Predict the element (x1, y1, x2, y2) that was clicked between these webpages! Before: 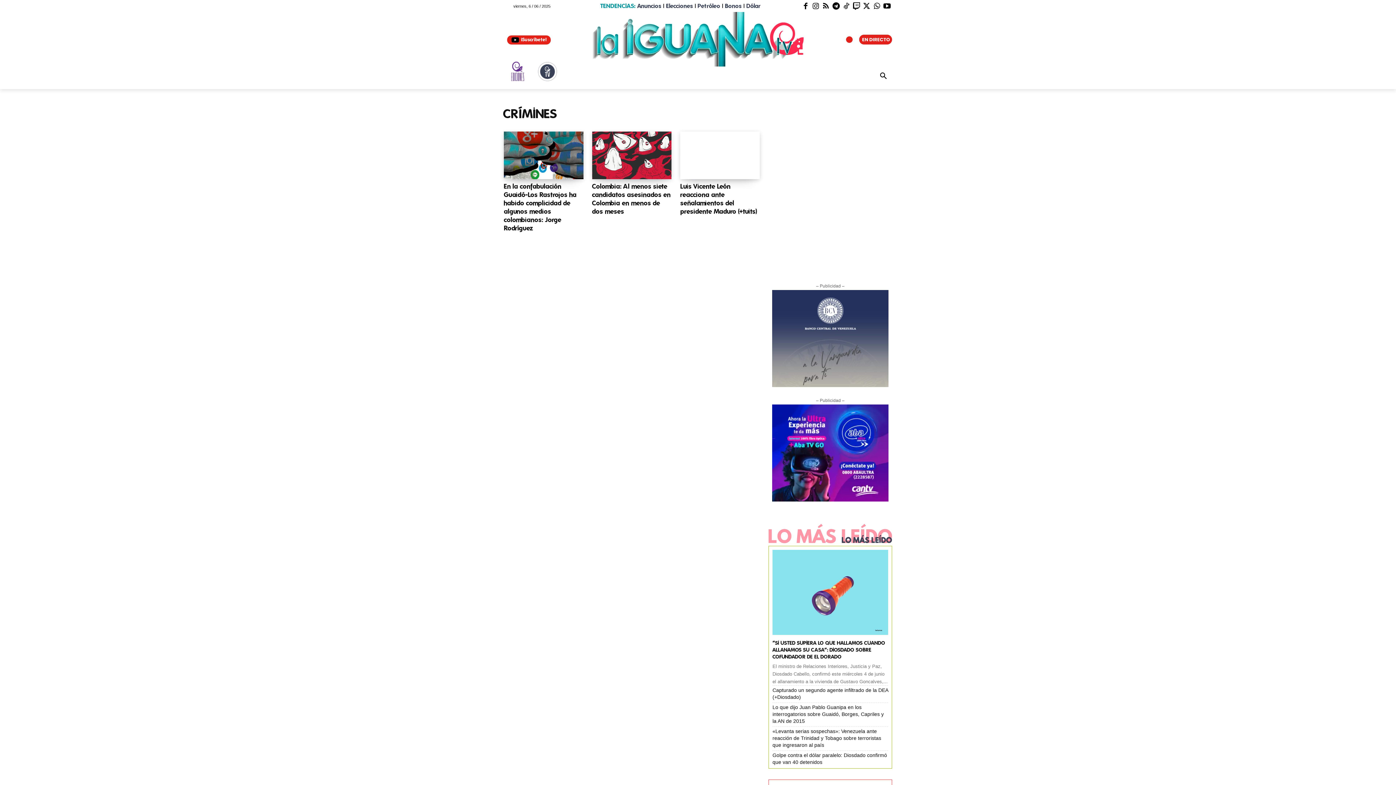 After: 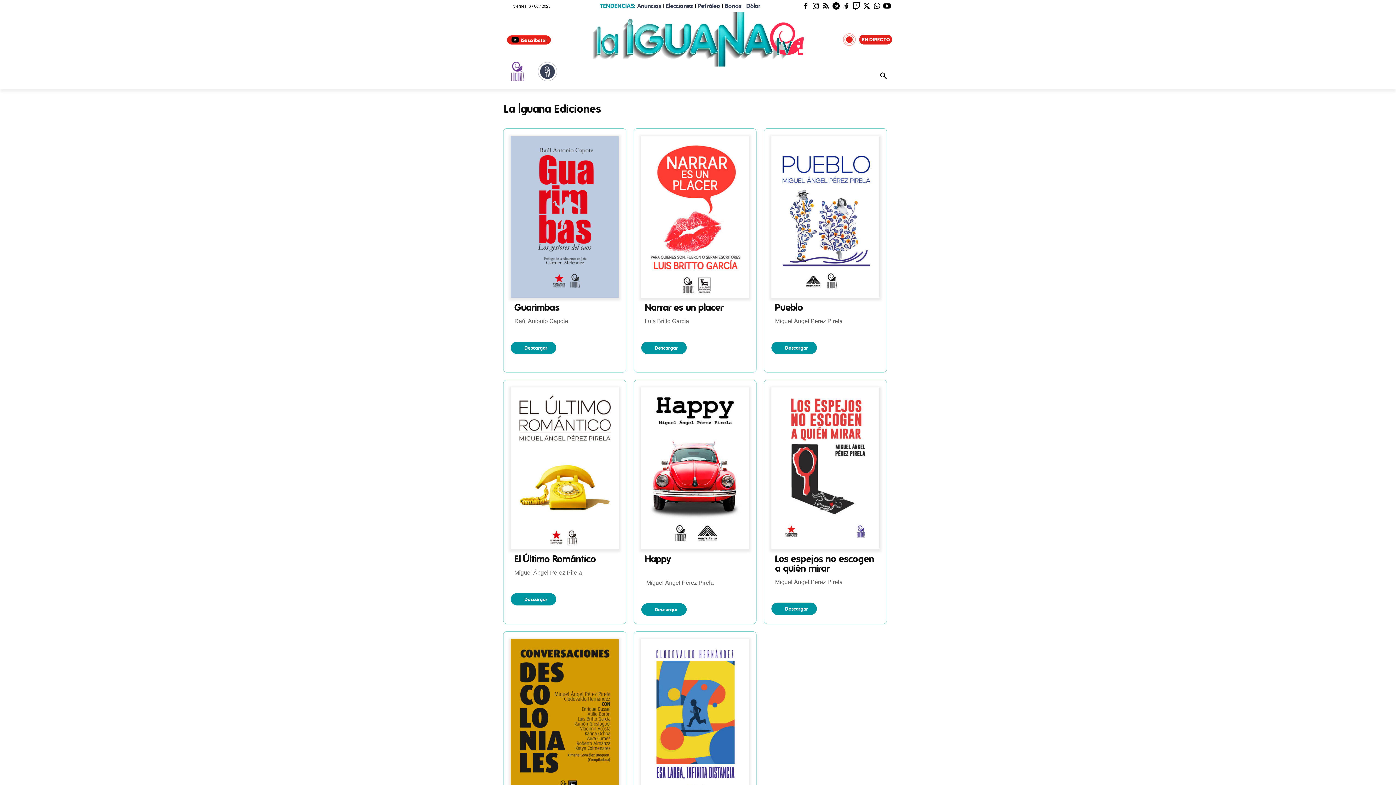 Action: bbox: (504, 57, 530, 84)